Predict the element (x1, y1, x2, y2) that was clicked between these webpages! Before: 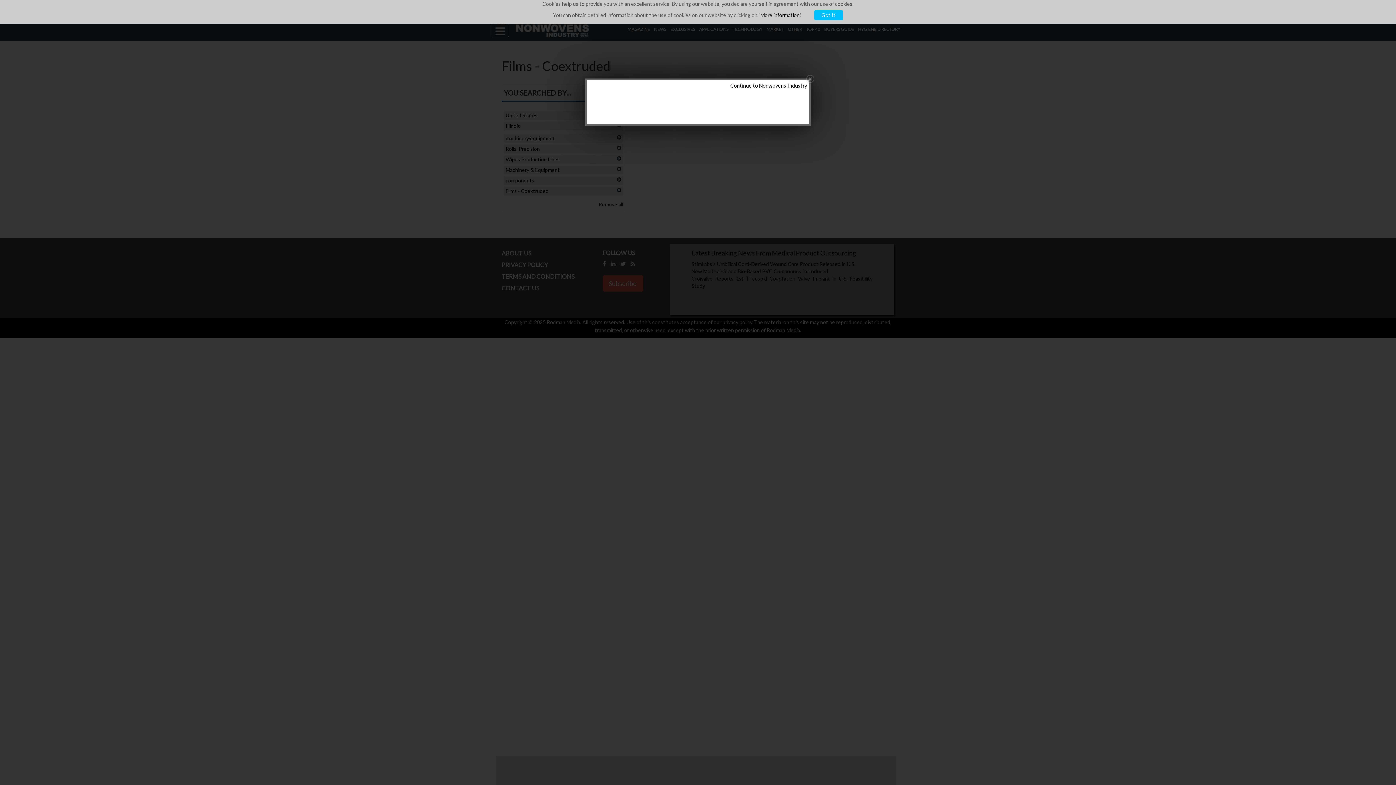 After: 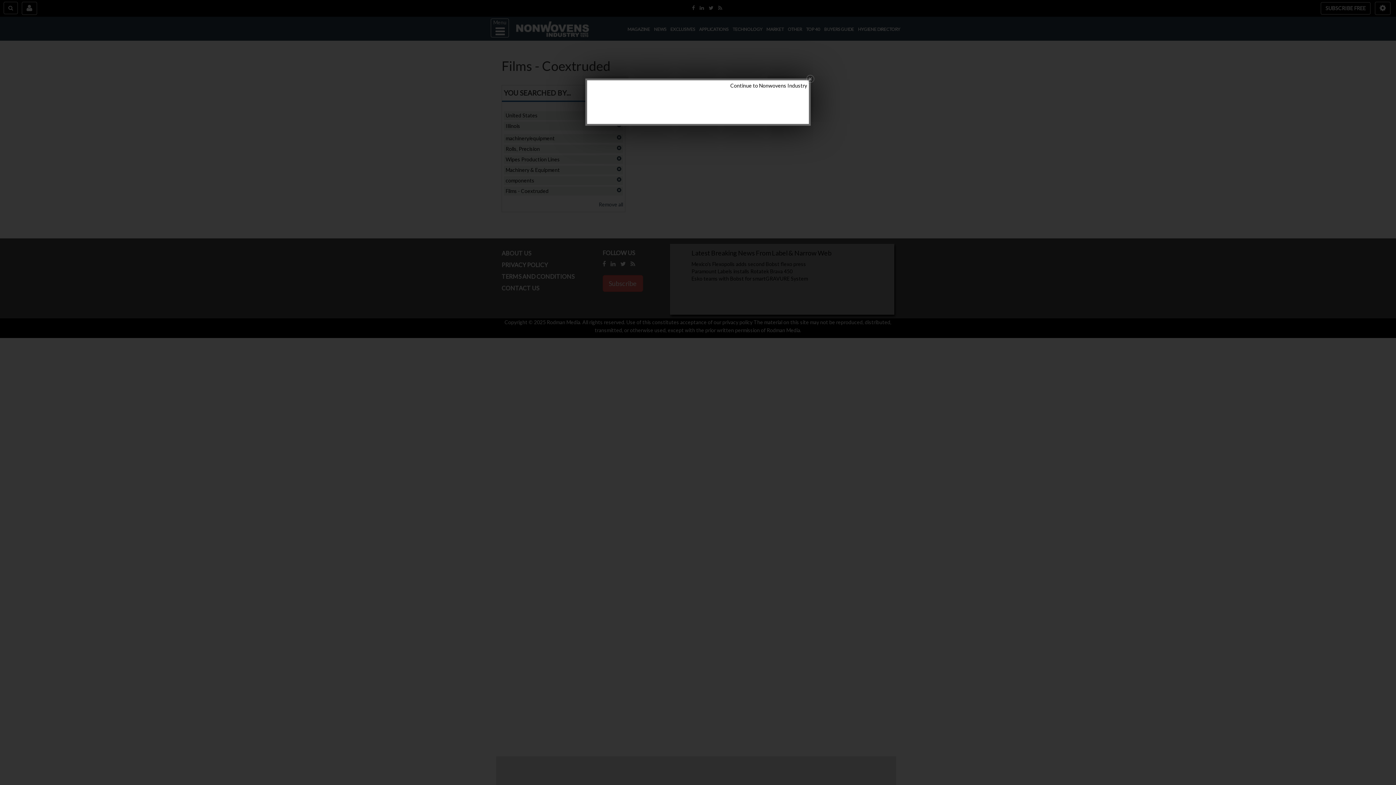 Action: label: Got It bbox: (814, 10, 843, 20)